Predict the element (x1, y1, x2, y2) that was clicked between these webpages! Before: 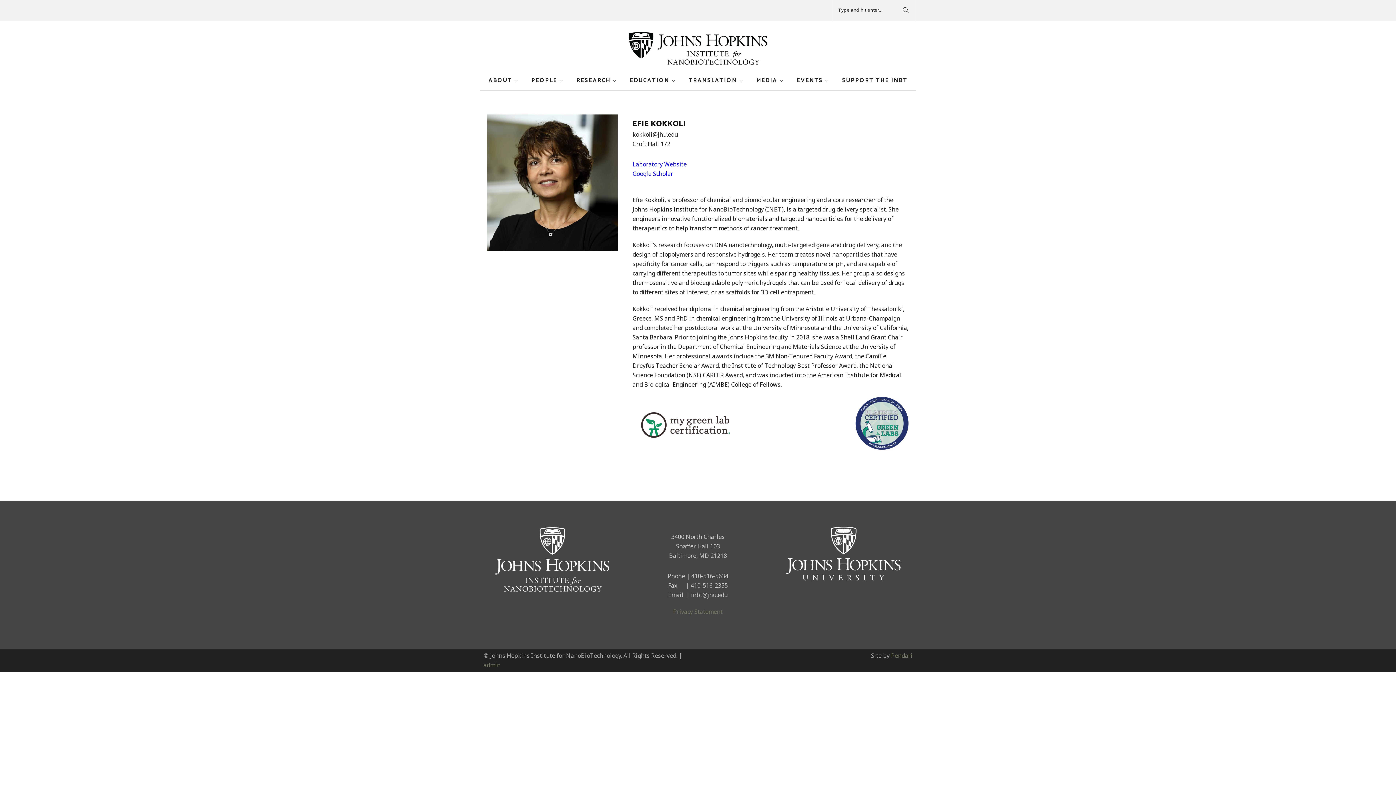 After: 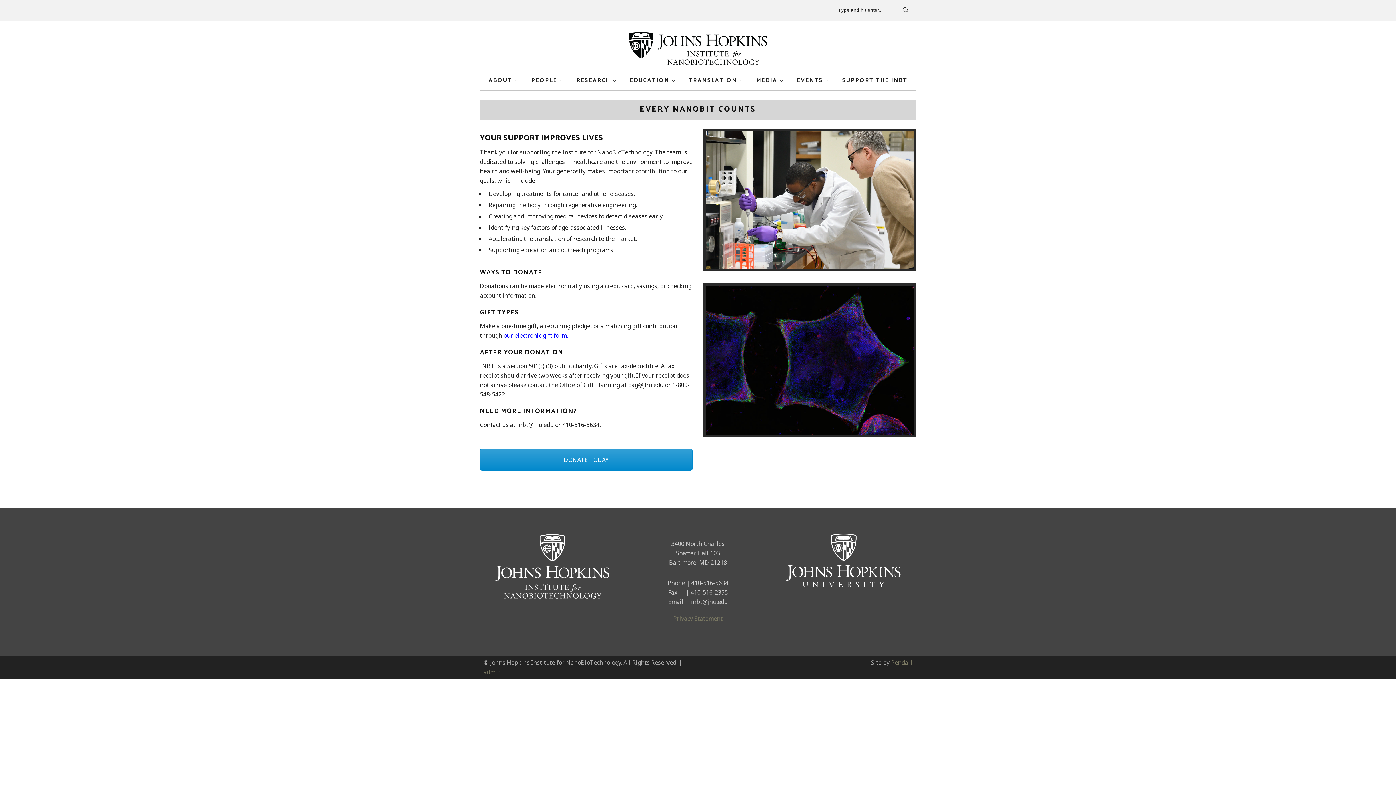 Action: label: SUPPORT THE INBT bbox: (842, 70, 907, 90)